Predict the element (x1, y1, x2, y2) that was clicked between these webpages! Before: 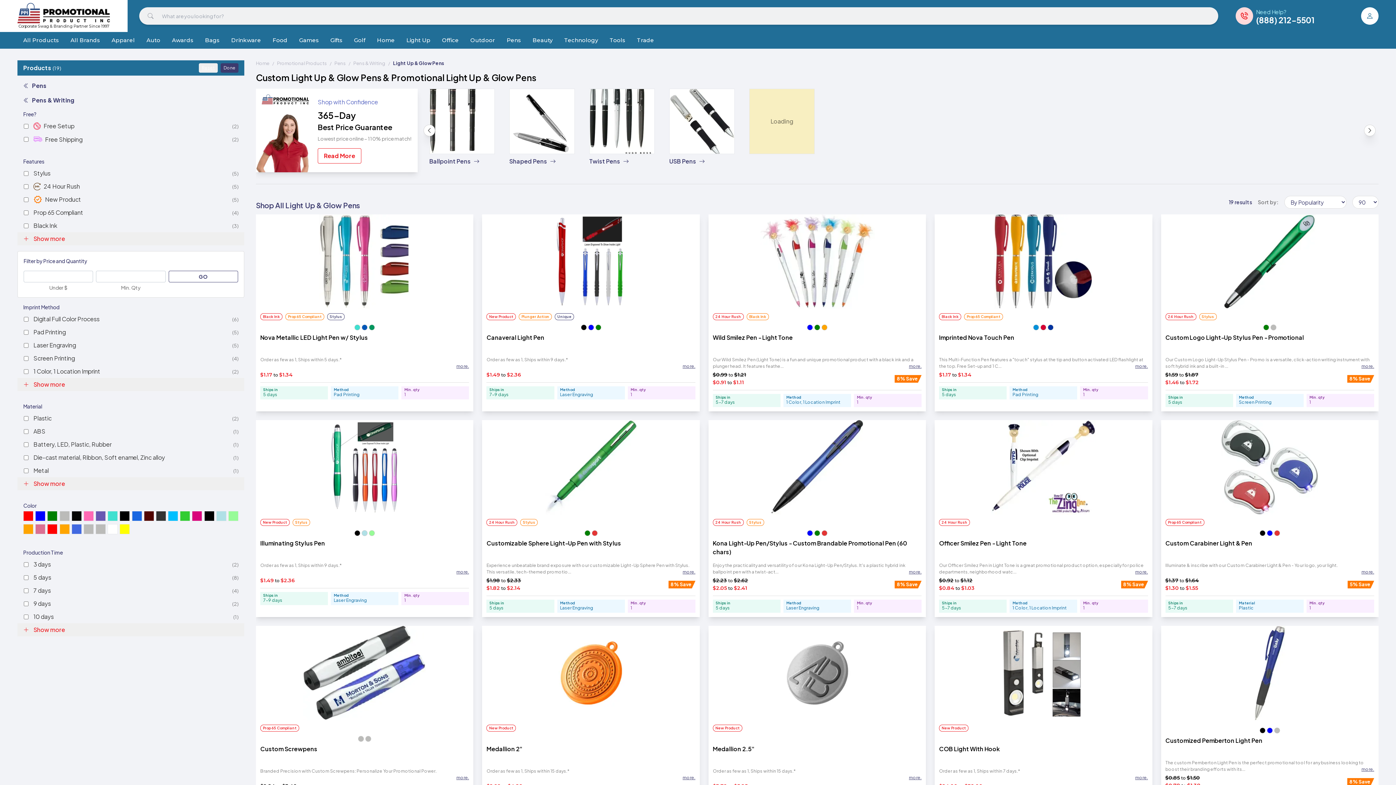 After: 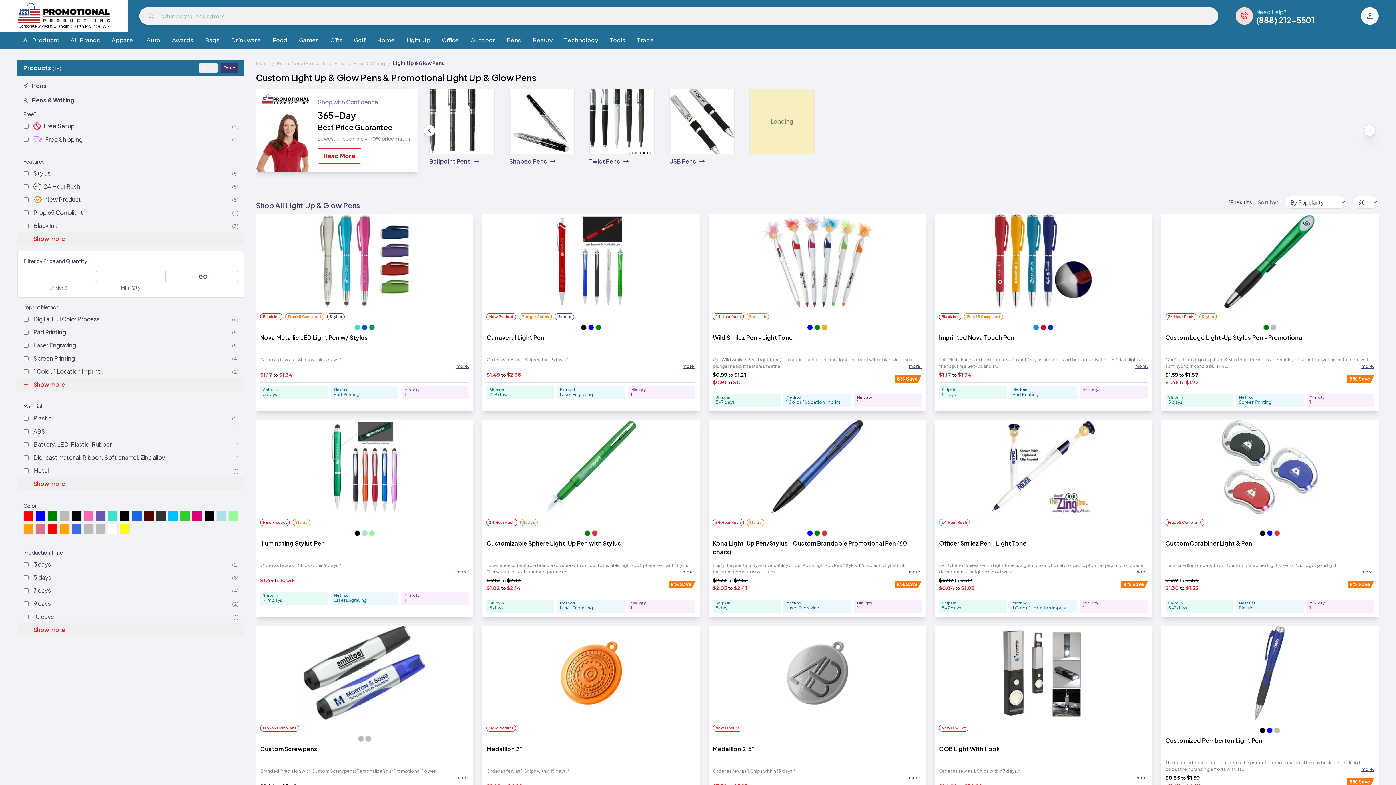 Action: bbox: (682, 774, 695, 781) label: Expand description